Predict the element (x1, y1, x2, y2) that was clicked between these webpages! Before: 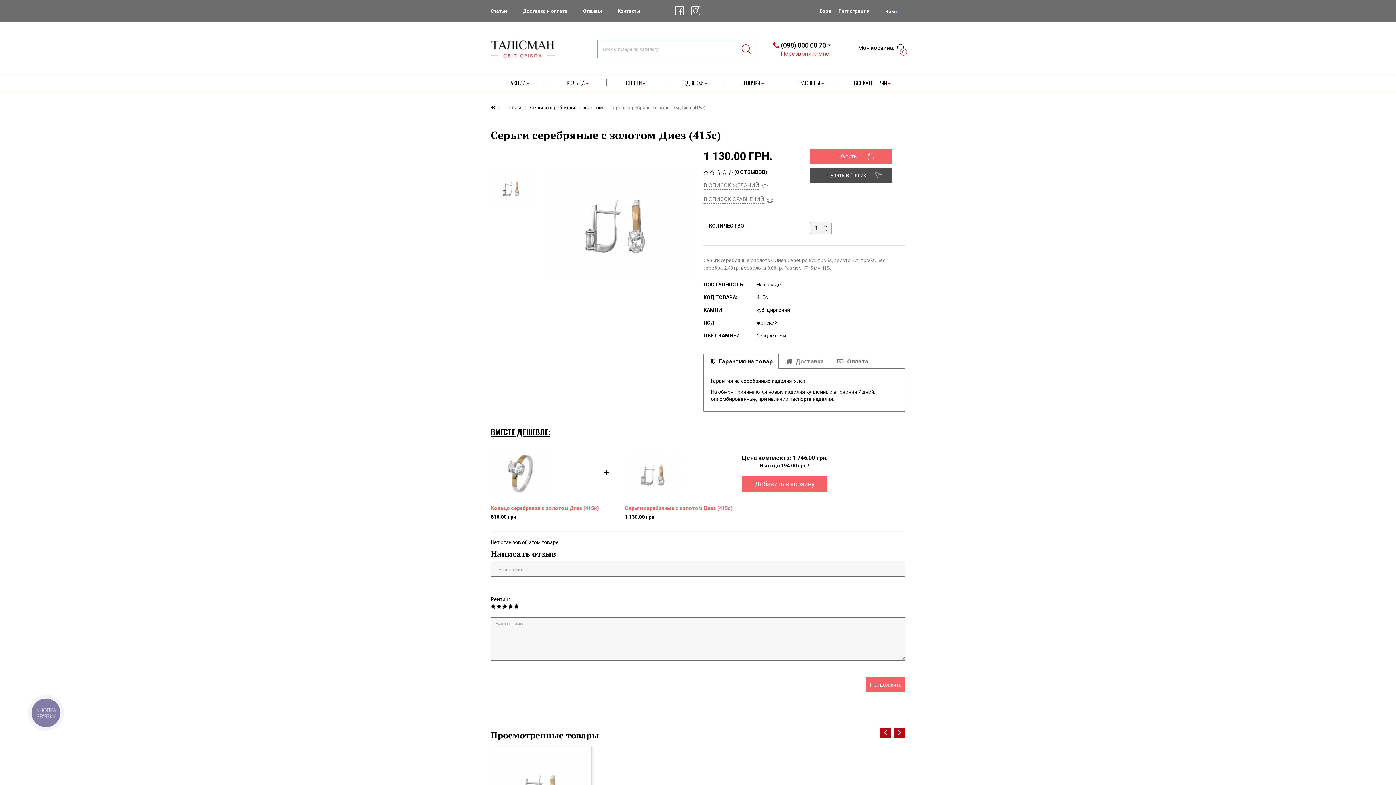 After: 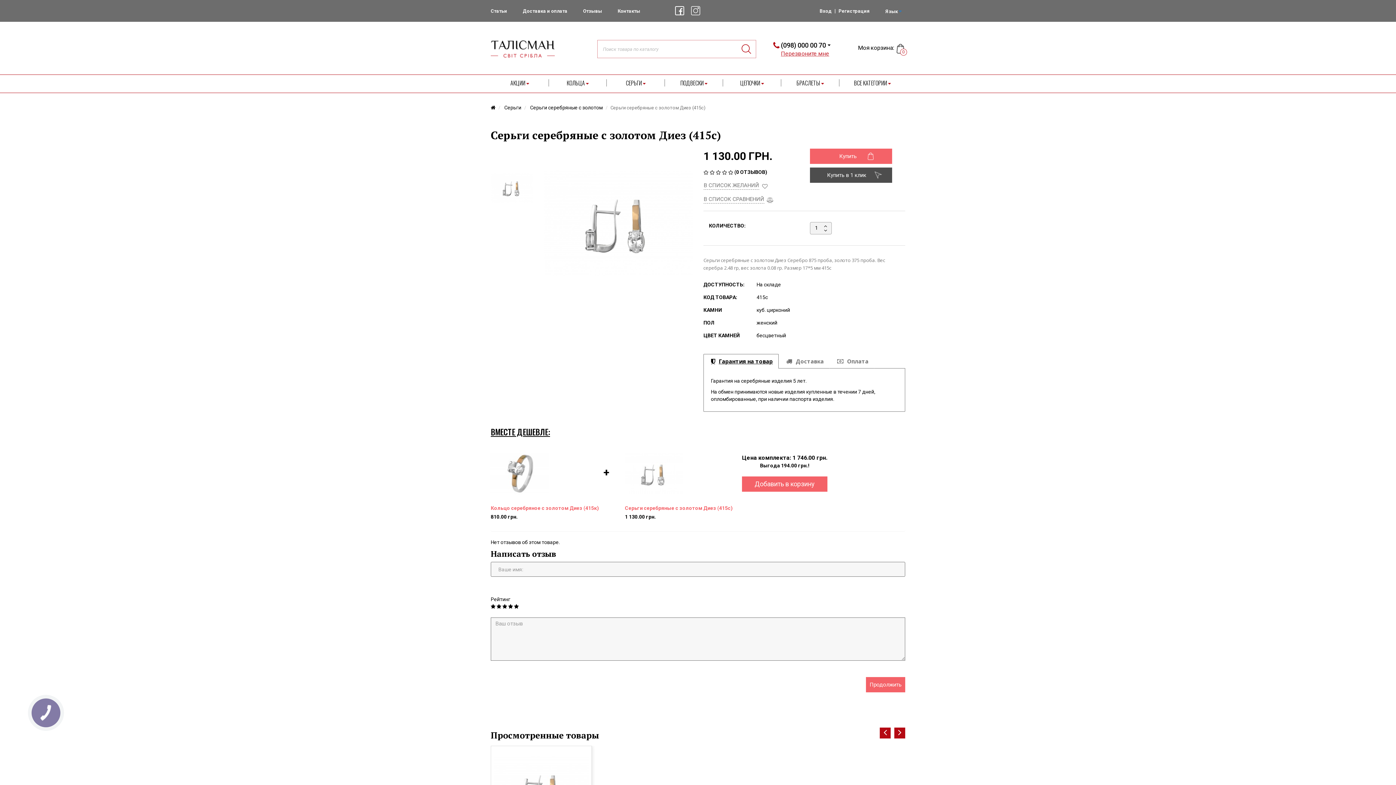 Action: bbox: (704, 354, 778, 368) label: Гарантия на товар